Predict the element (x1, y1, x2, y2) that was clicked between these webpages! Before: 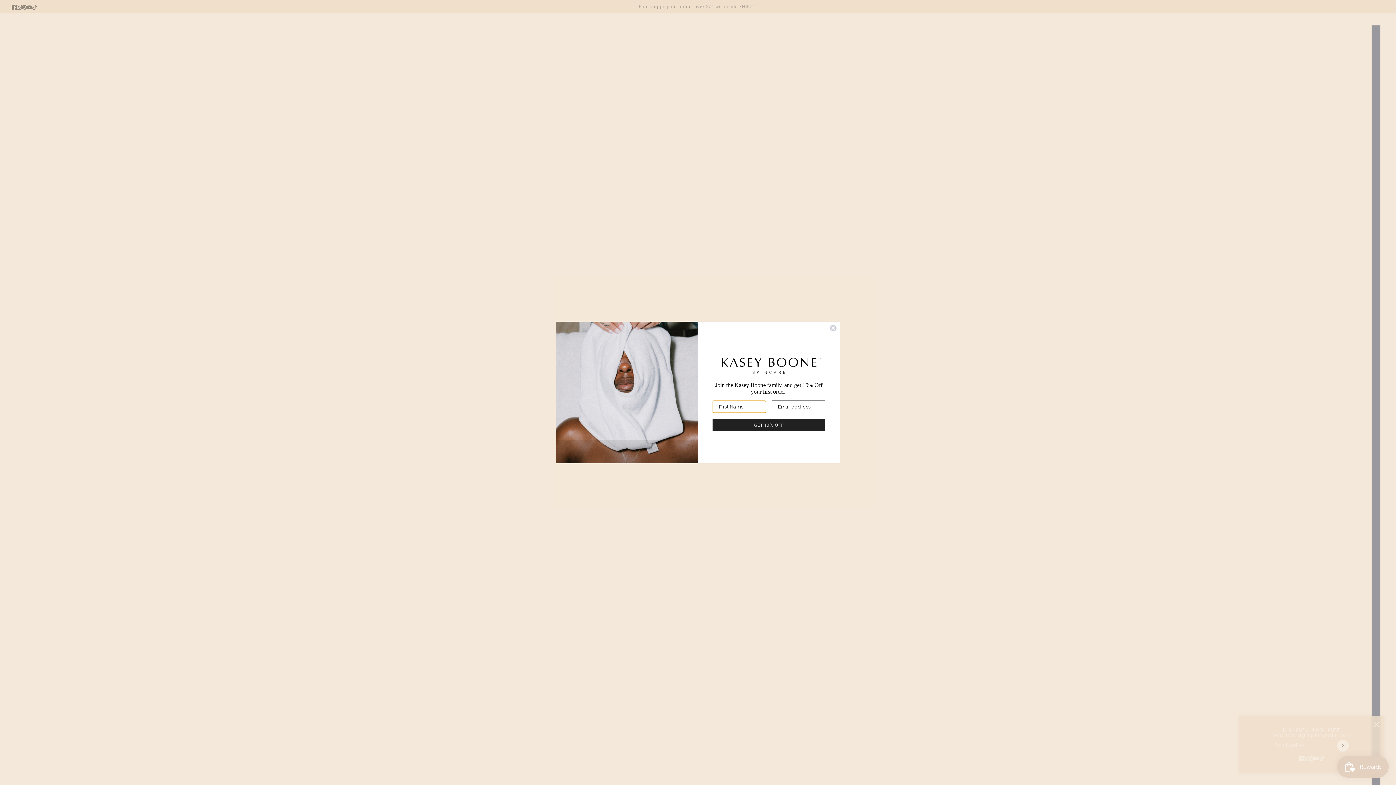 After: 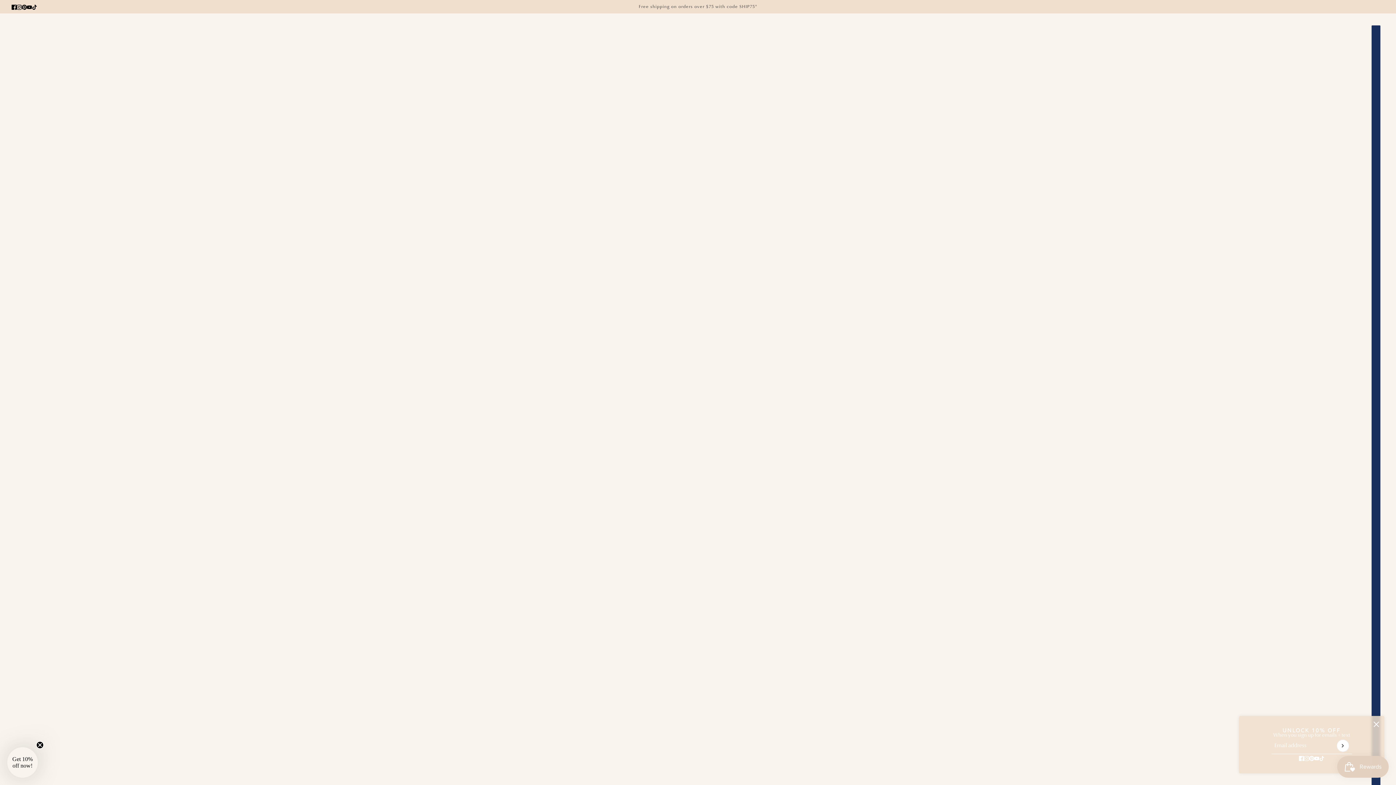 Action: label: Close dialog bbox: (829, 324, 837, 332)